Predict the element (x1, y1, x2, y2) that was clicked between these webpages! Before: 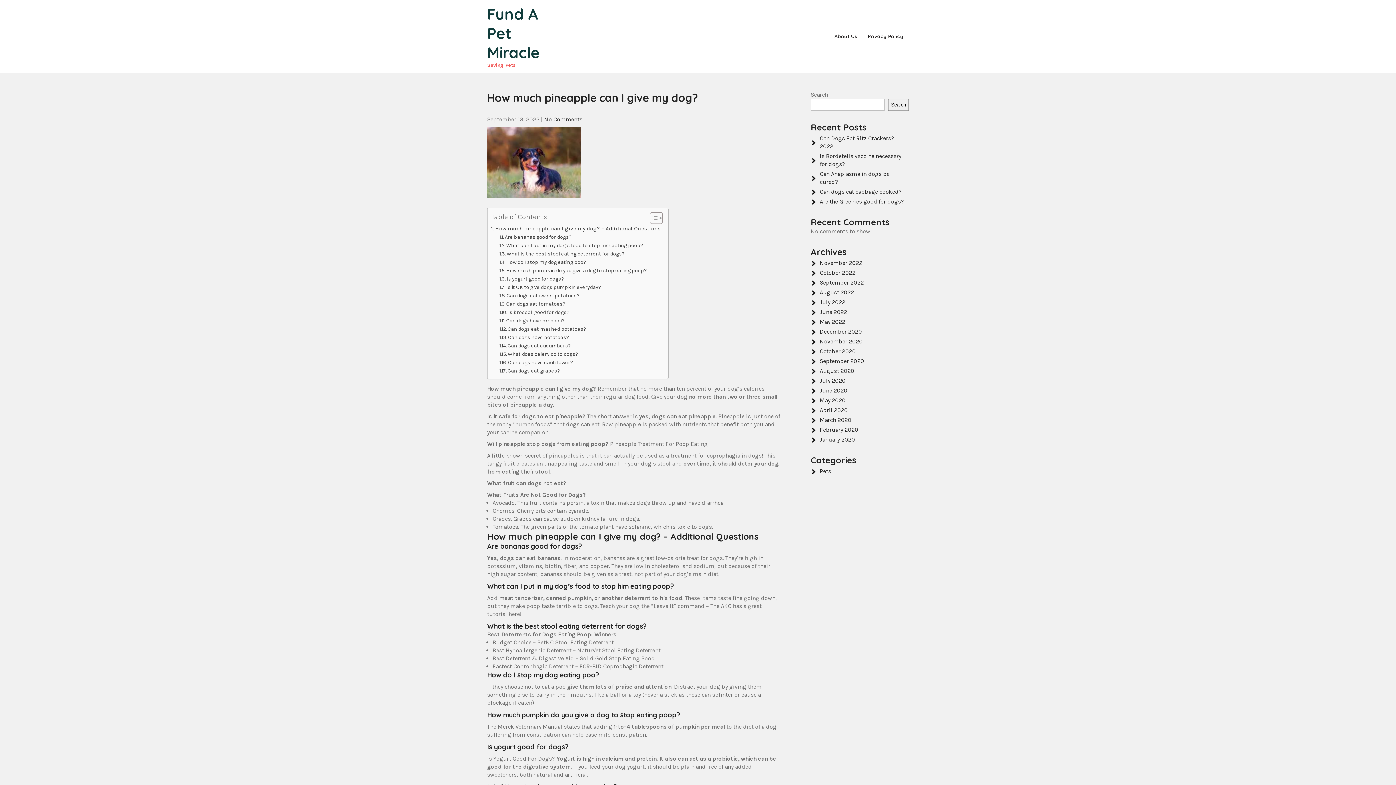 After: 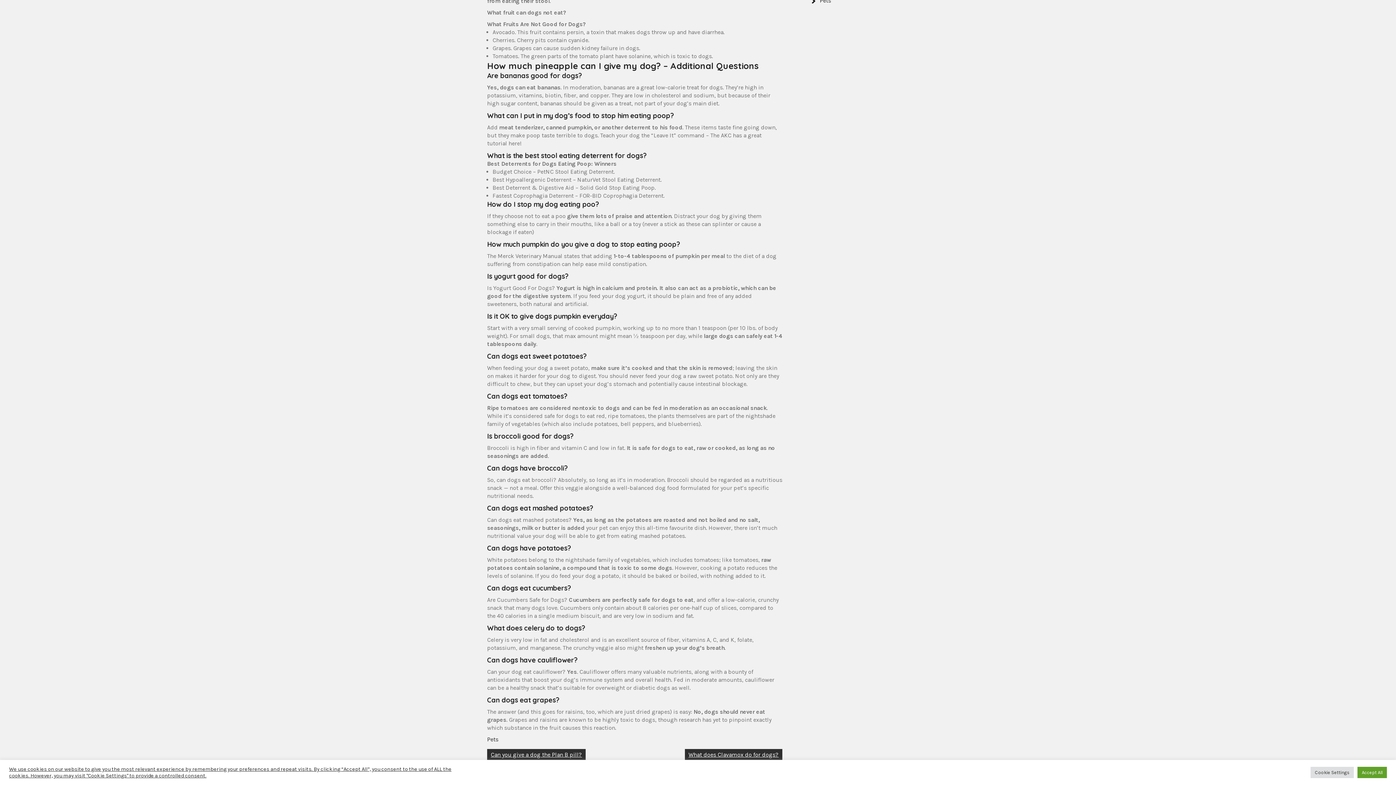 Action: bbox: (499, 316, 564, 325) label: Can dogs have broccoli?